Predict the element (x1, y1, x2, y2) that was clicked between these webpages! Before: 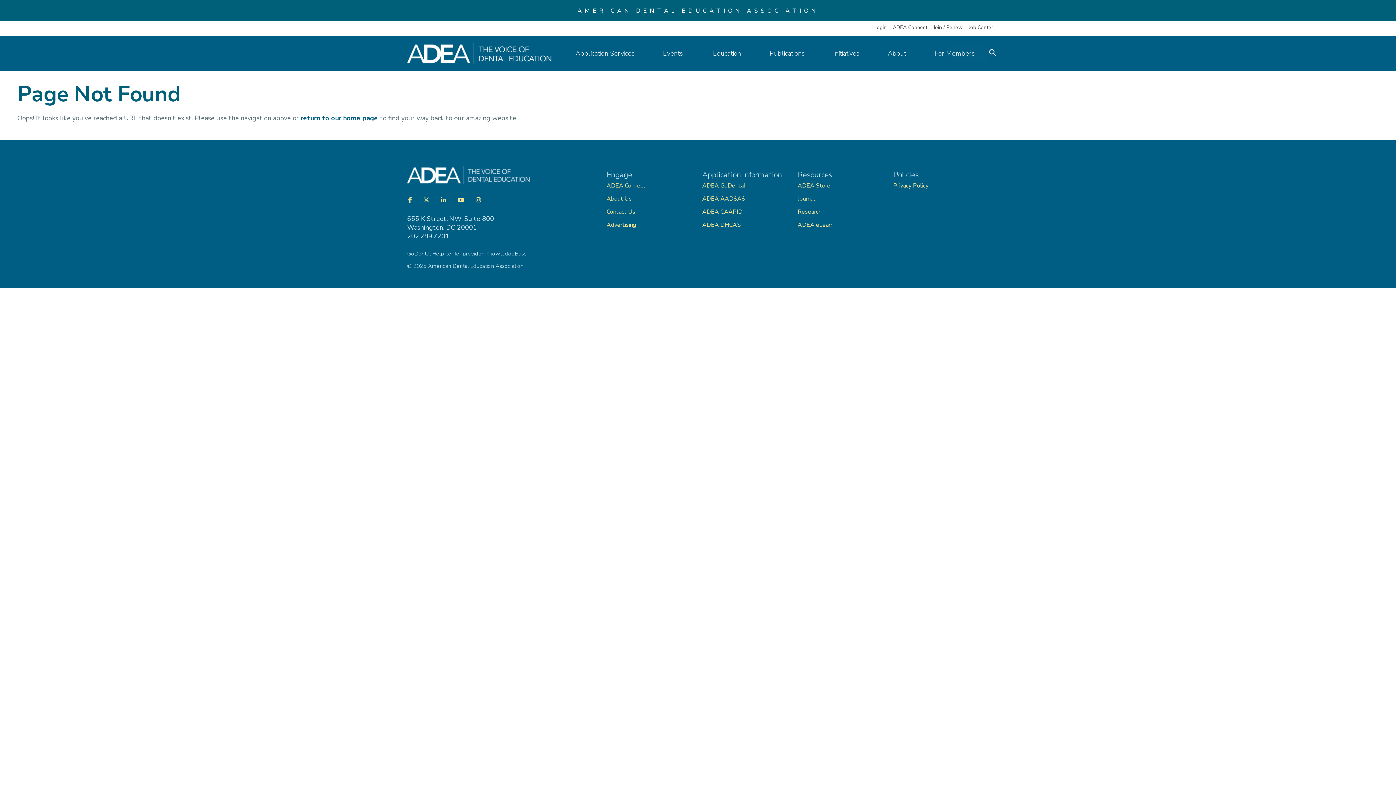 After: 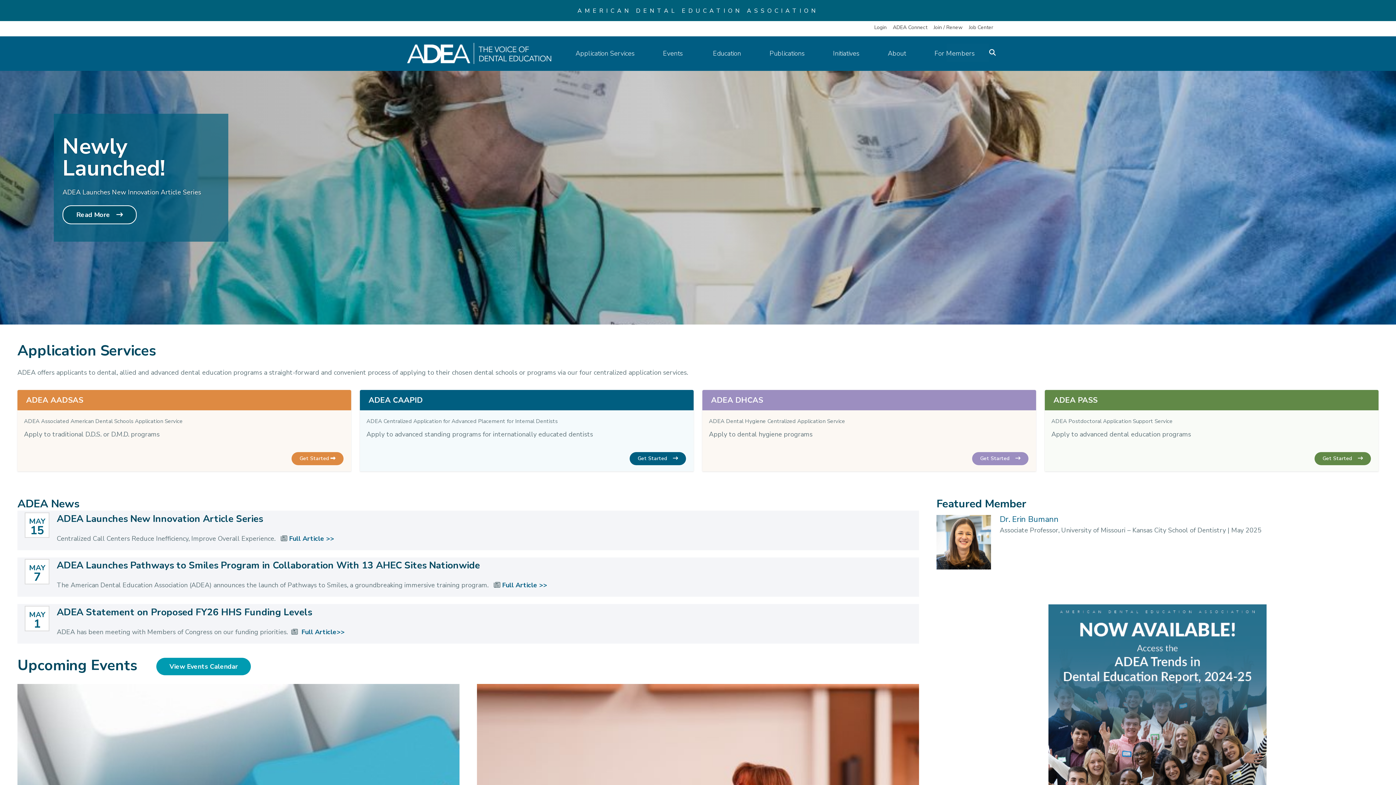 Action: bbox: (407, 42, 552, 63)